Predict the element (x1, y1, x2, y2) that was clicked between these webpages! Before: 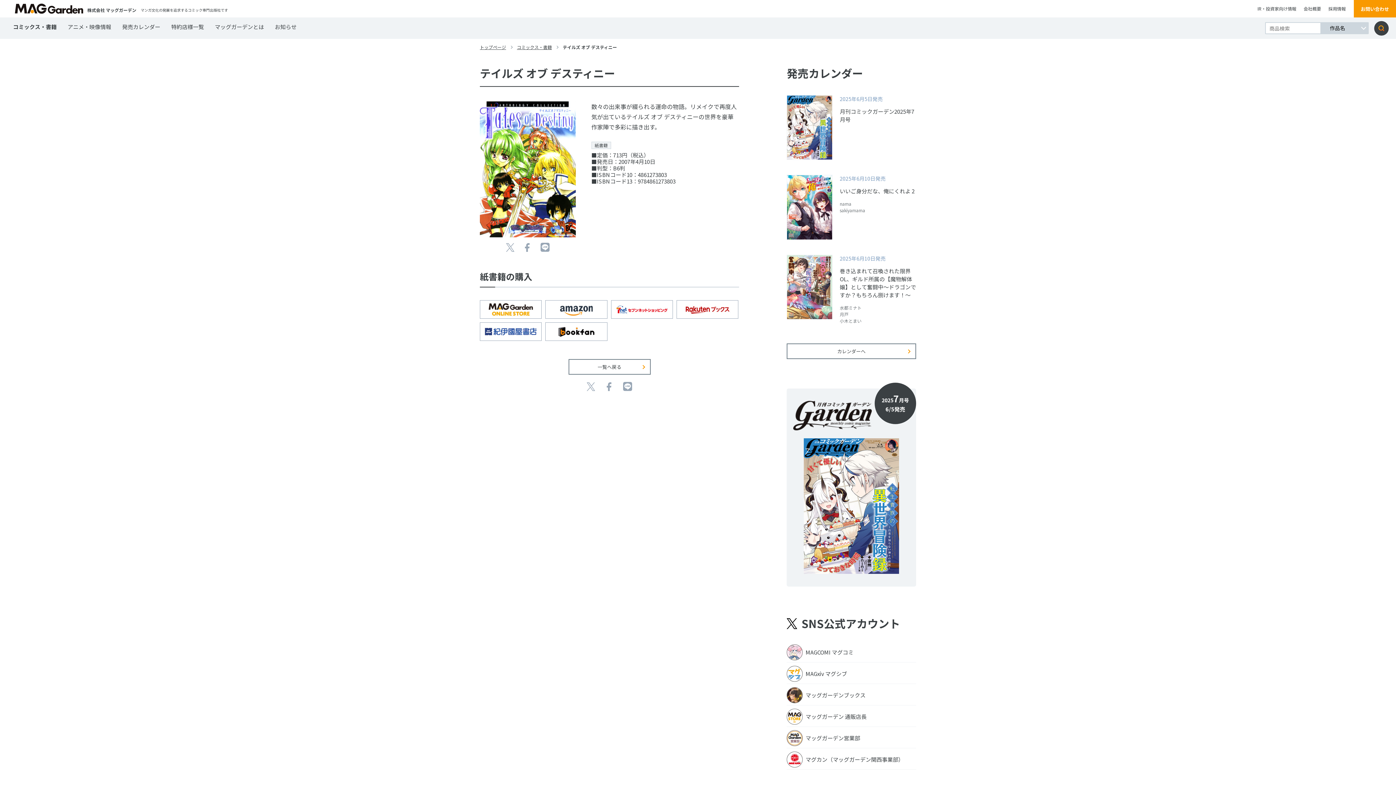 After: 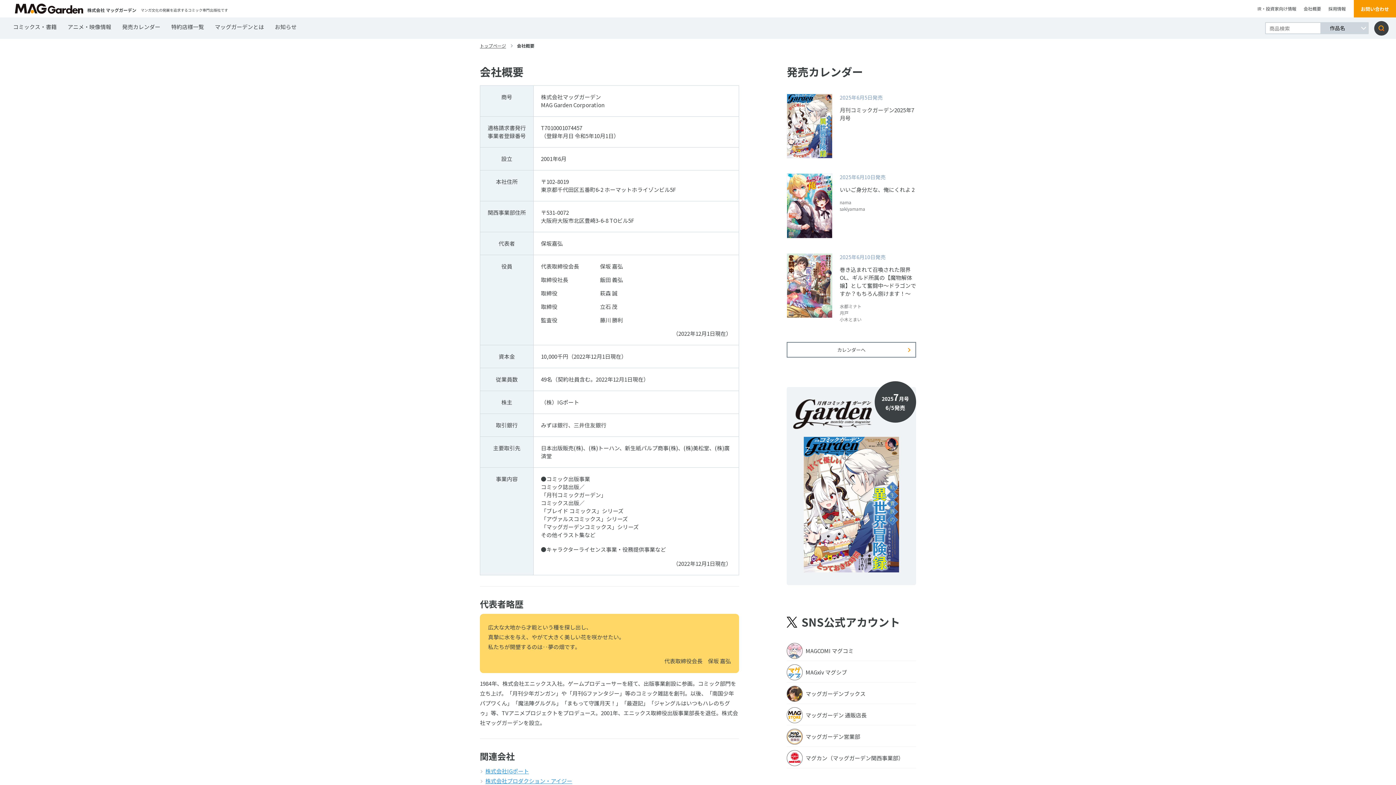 Action: label: 会社概要 bbox: (1304, 5, 1321, 12)